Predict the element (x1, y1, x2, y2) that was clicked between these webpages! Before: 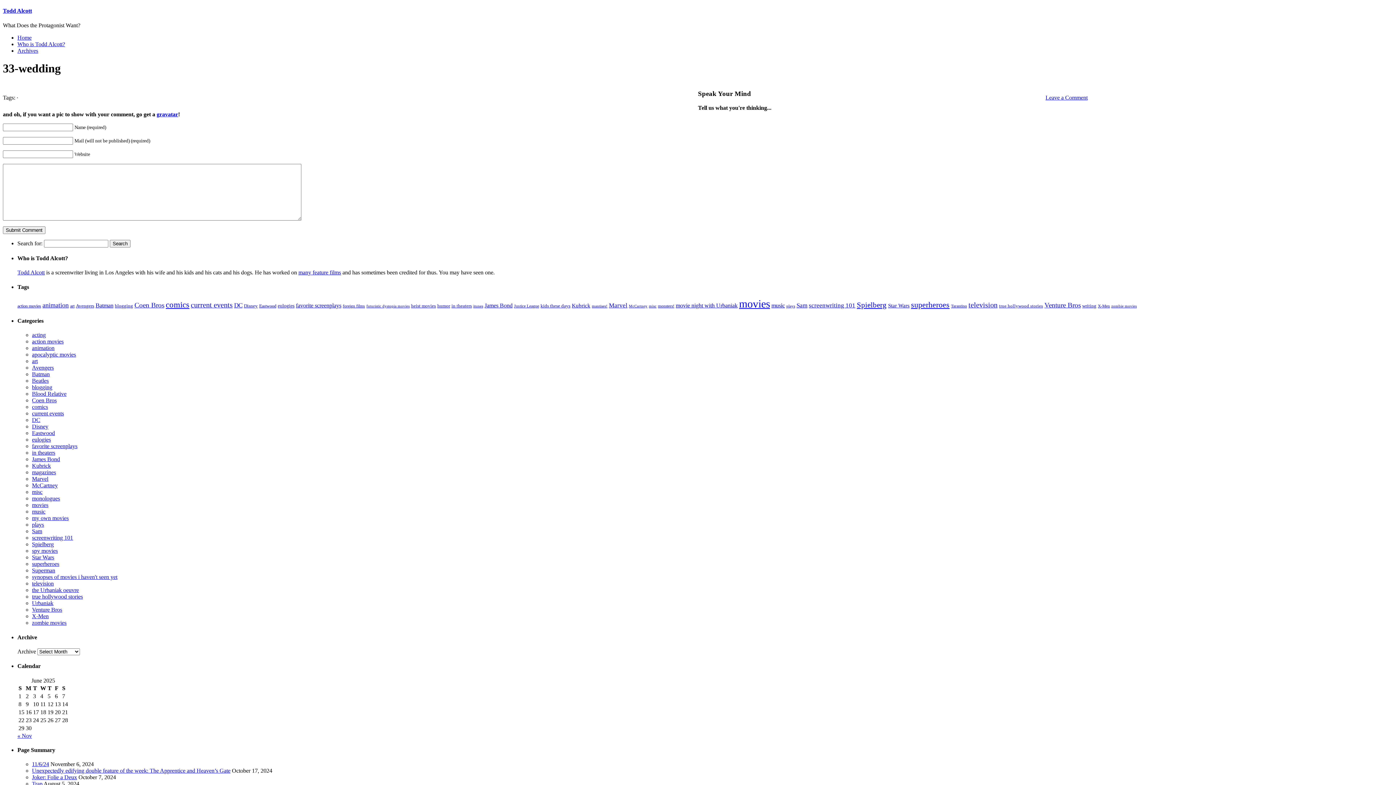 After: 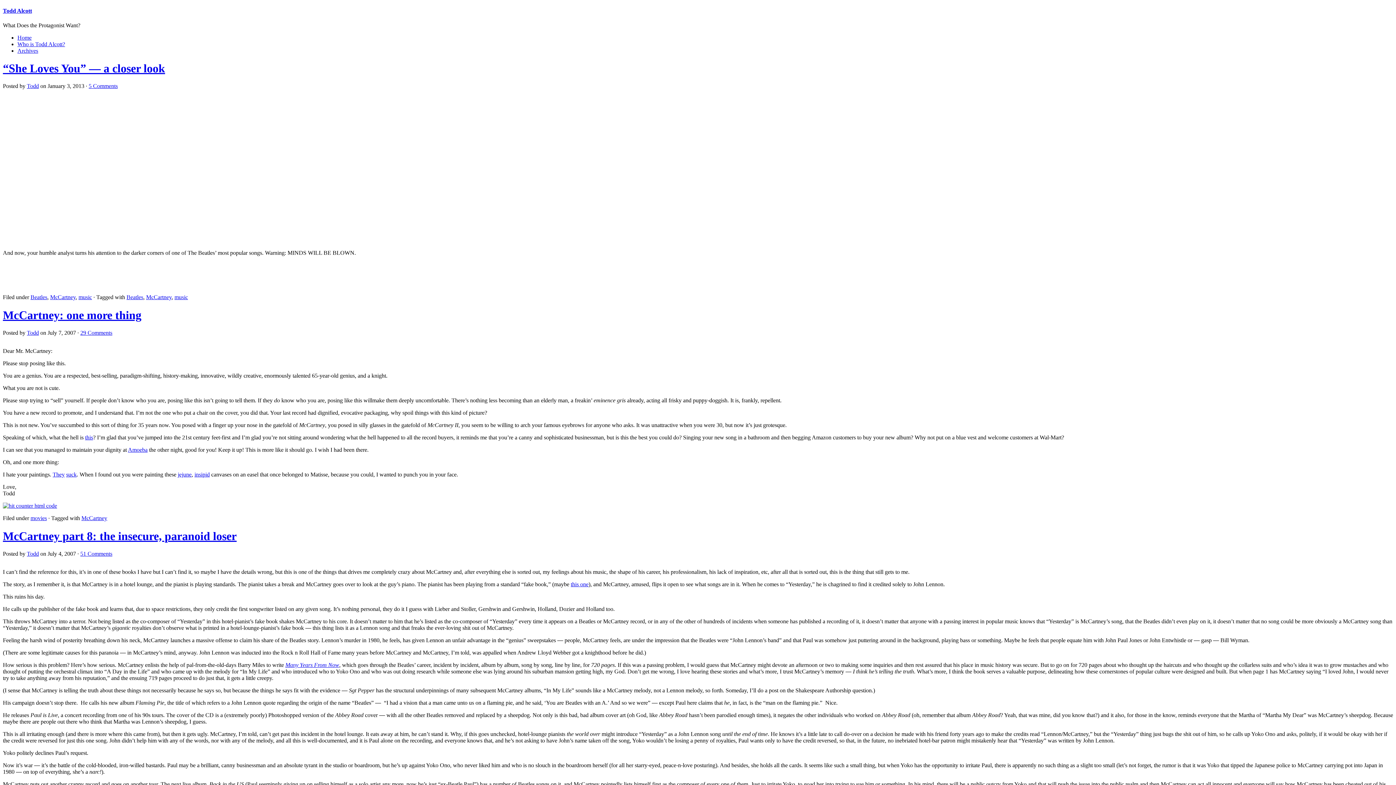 Action: label: McCartney (12 items) bbox: (629, 304, 647, 308)